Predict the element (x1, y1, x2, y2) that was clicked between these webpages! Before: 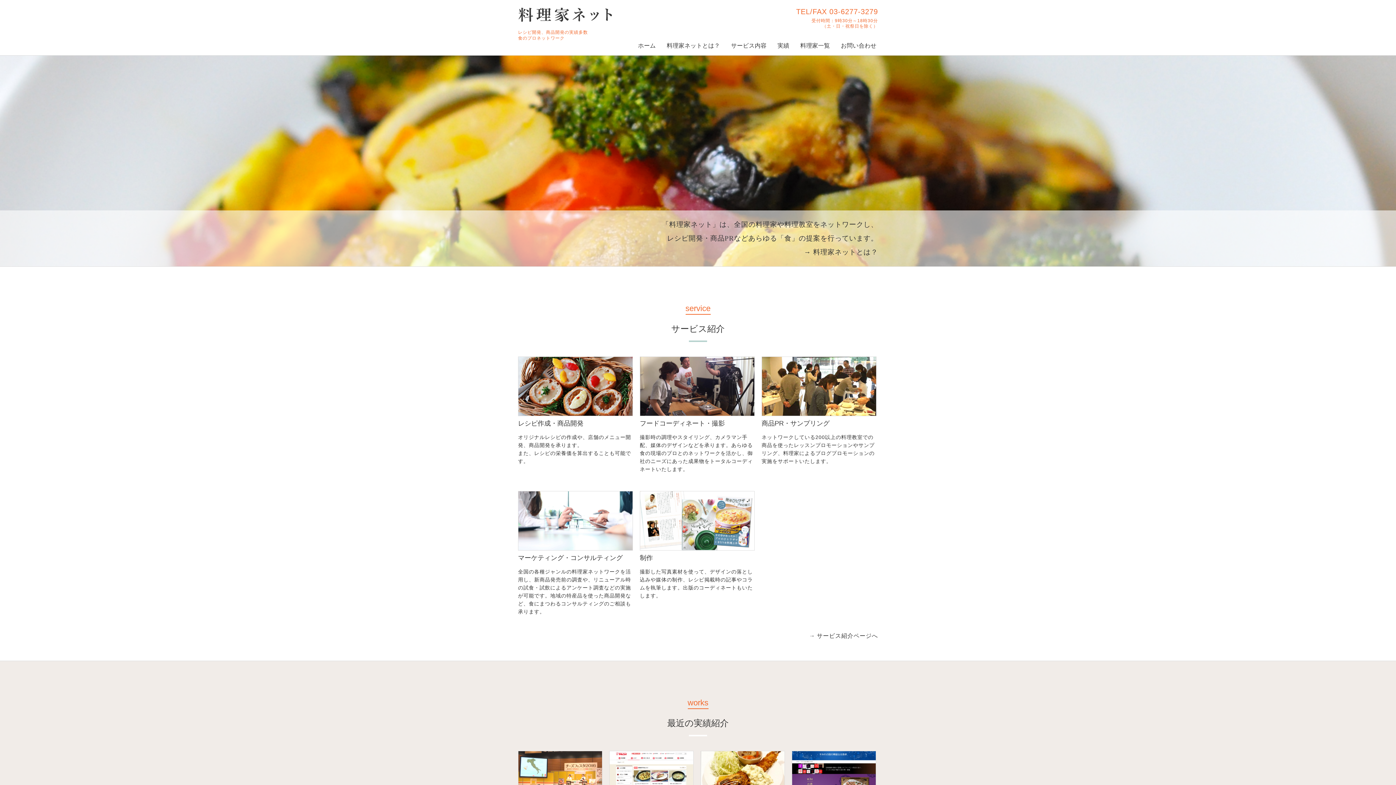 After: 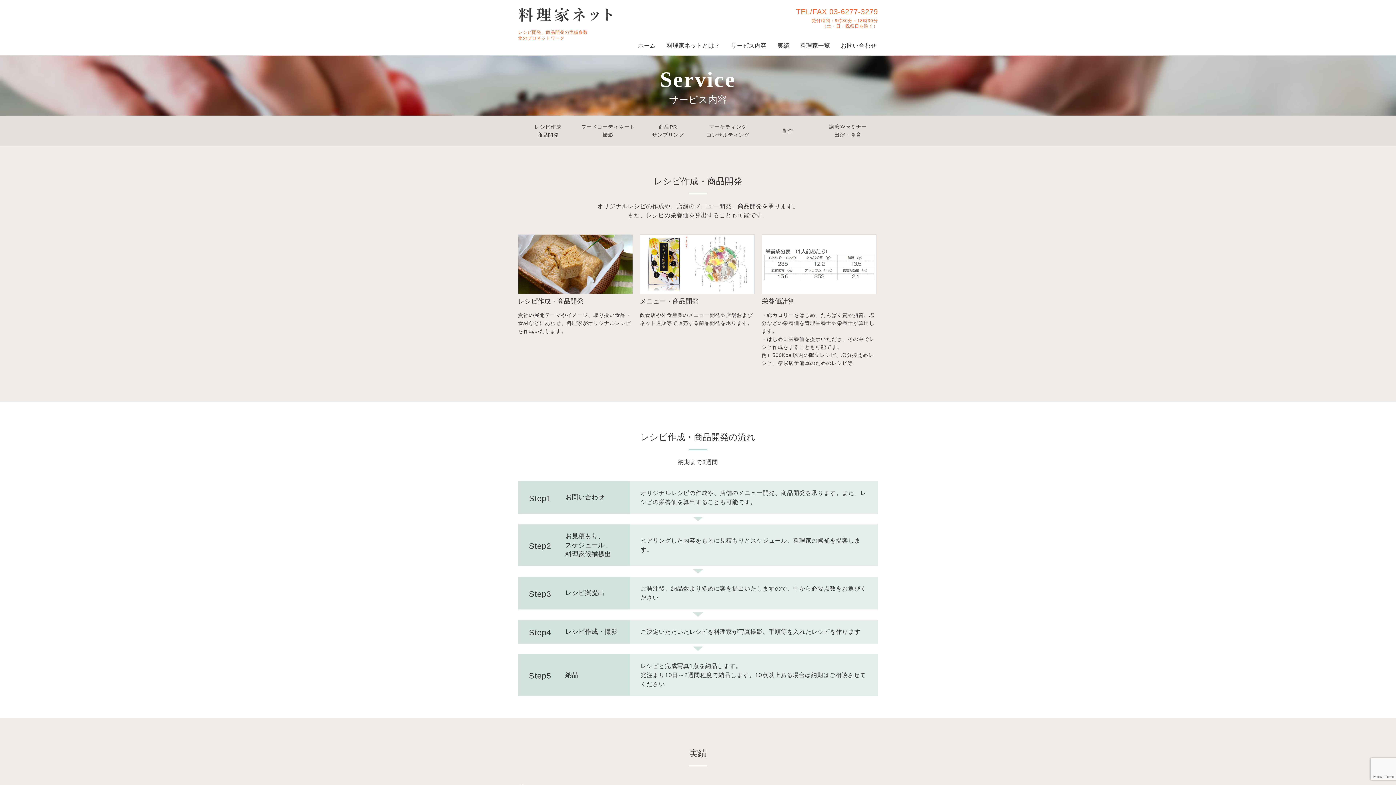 Action: bbox: (518, 356, 633, 416)